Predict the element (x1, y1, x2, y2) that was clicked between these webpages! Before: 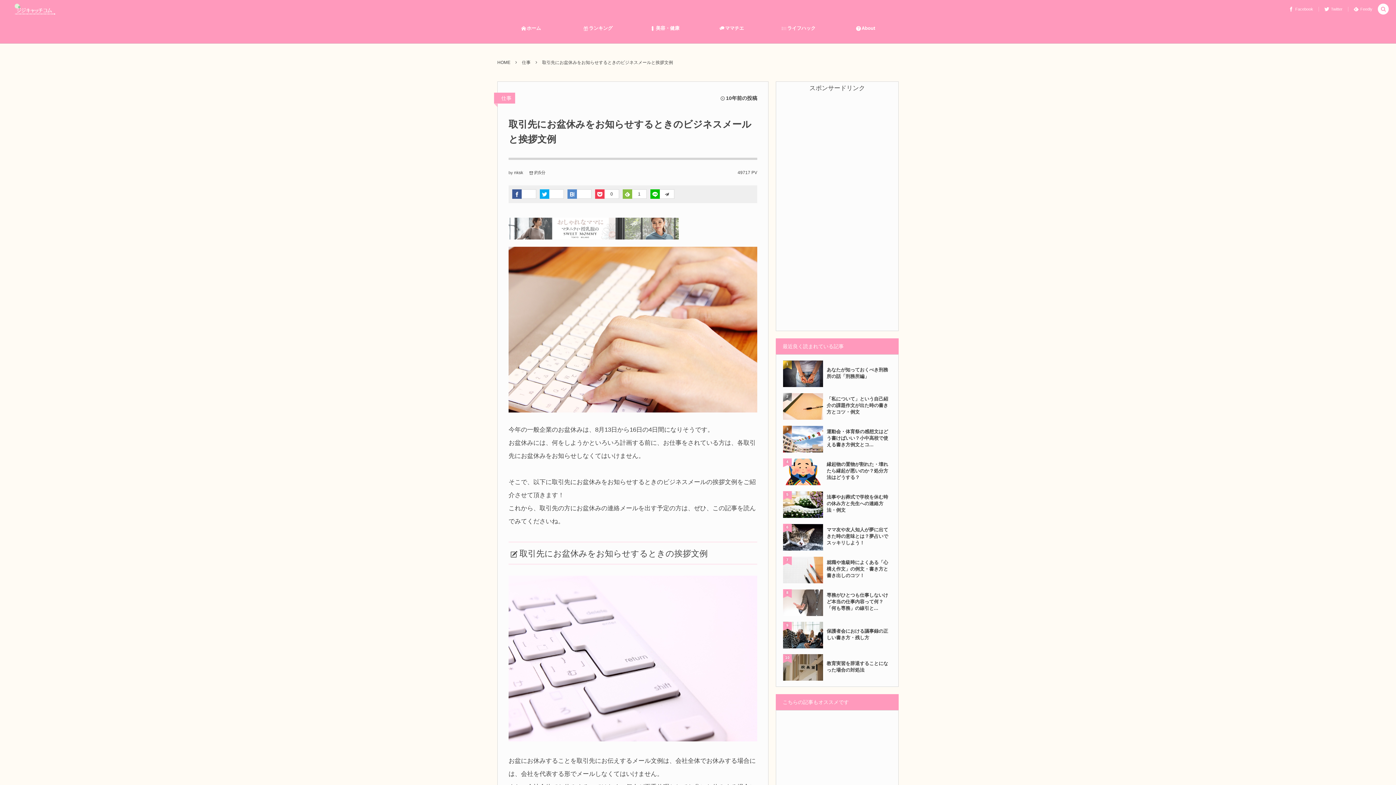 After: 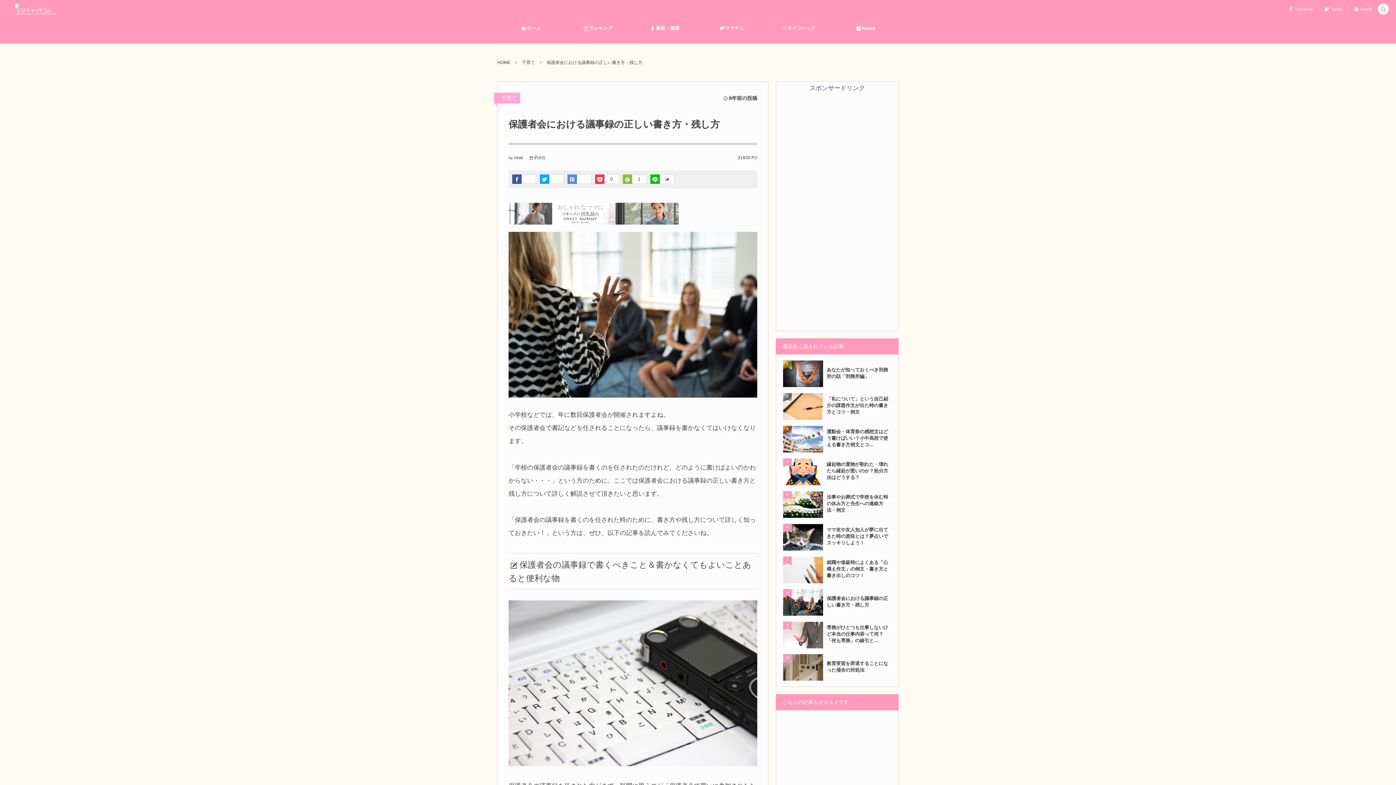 Action: bbox: (783, 643, 823, 648)